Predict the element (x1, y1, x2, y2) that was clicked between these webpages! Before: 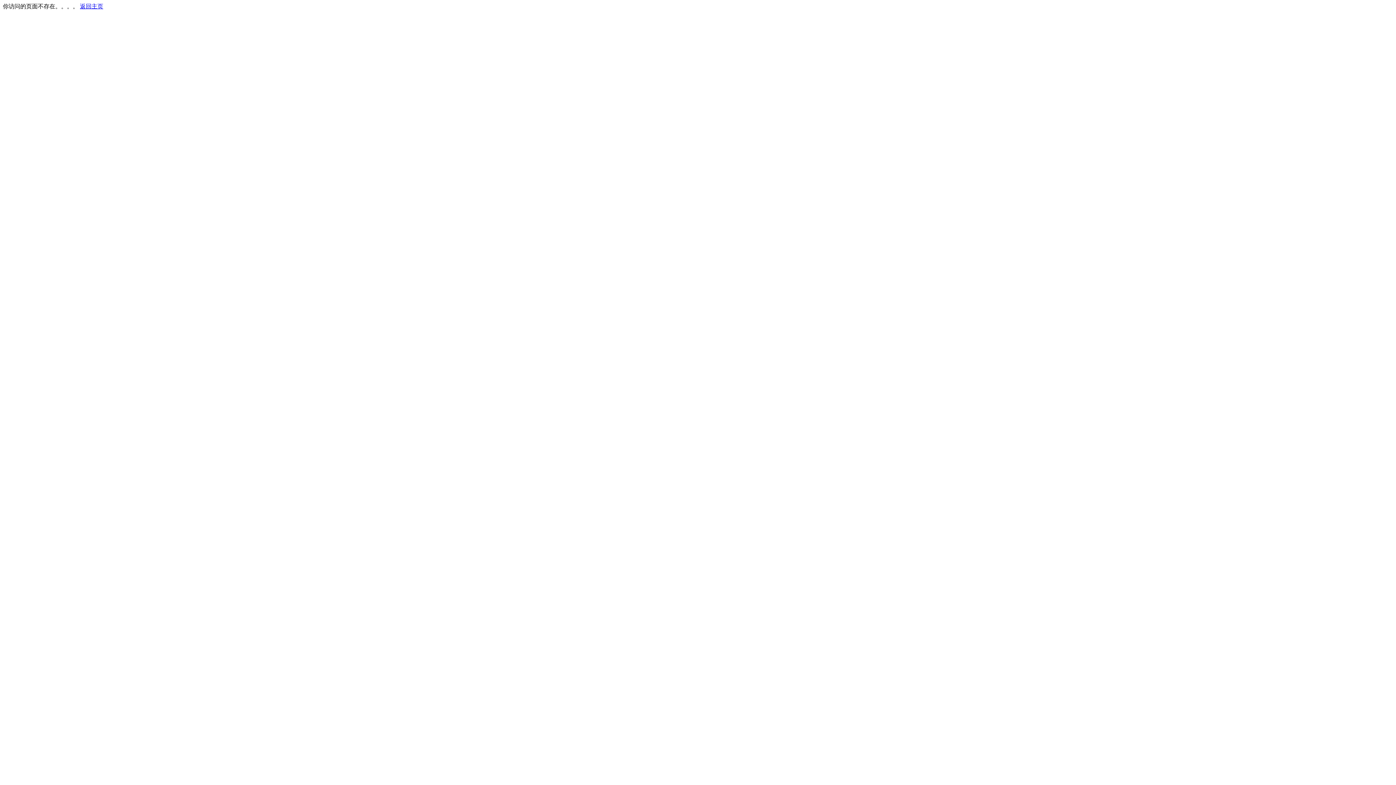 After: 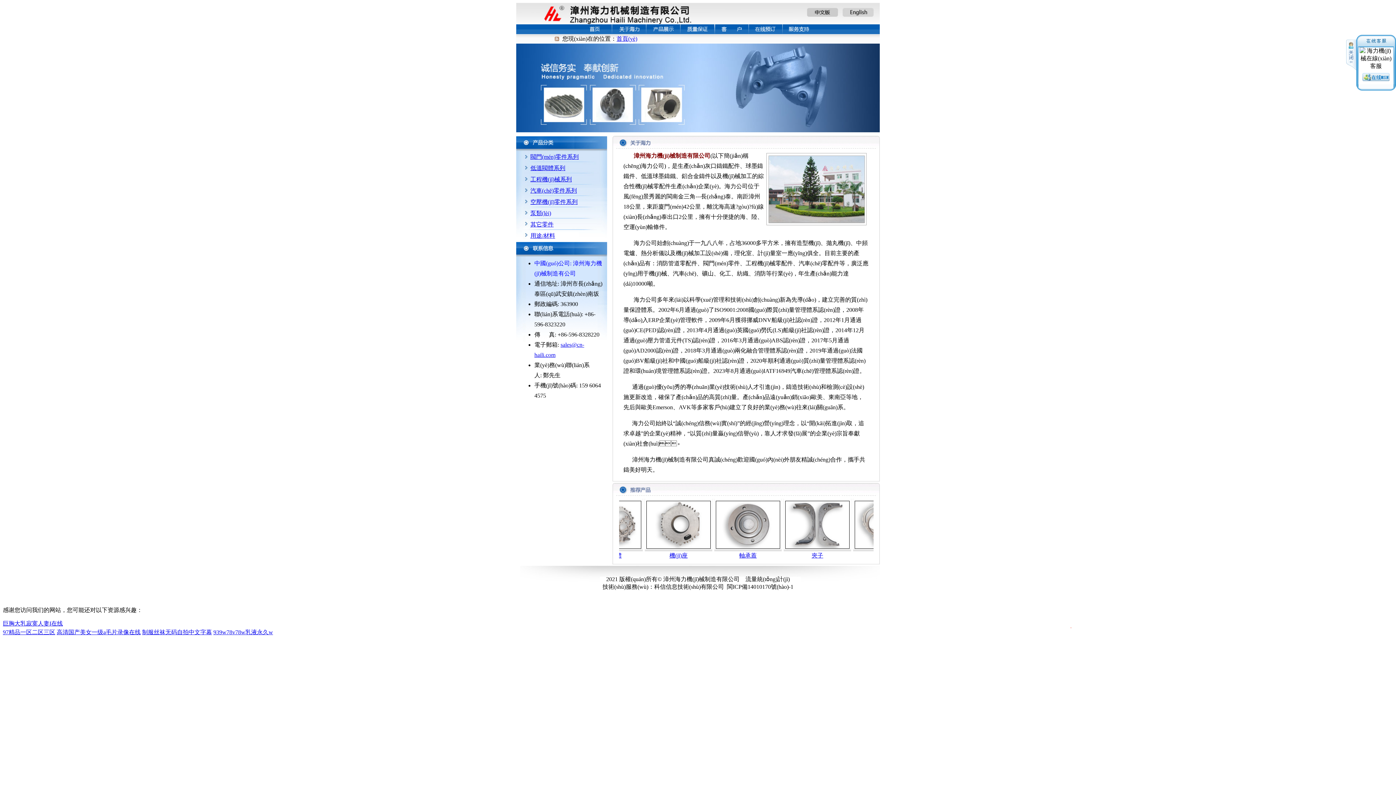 Action: label: 返回主页 bbox: (80, 3, 103, 9)